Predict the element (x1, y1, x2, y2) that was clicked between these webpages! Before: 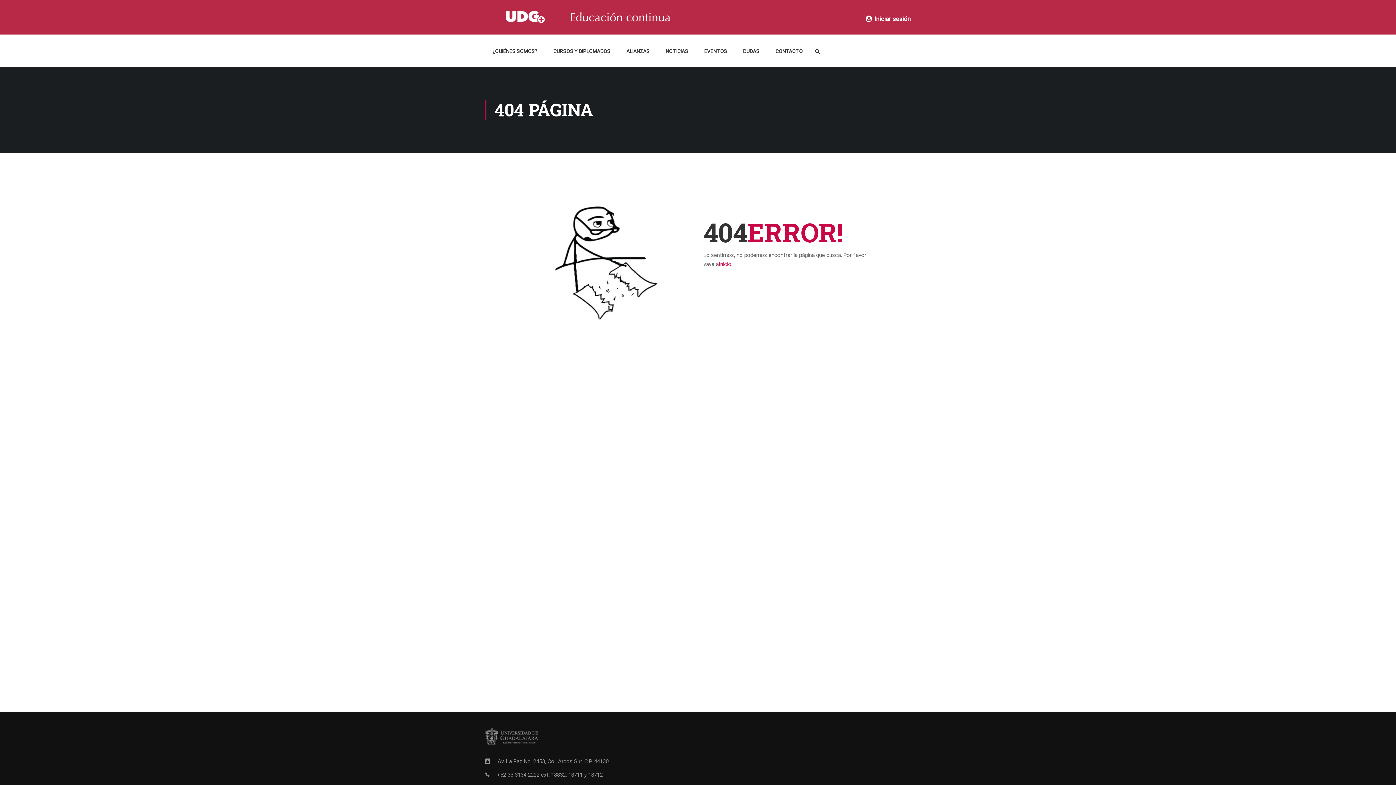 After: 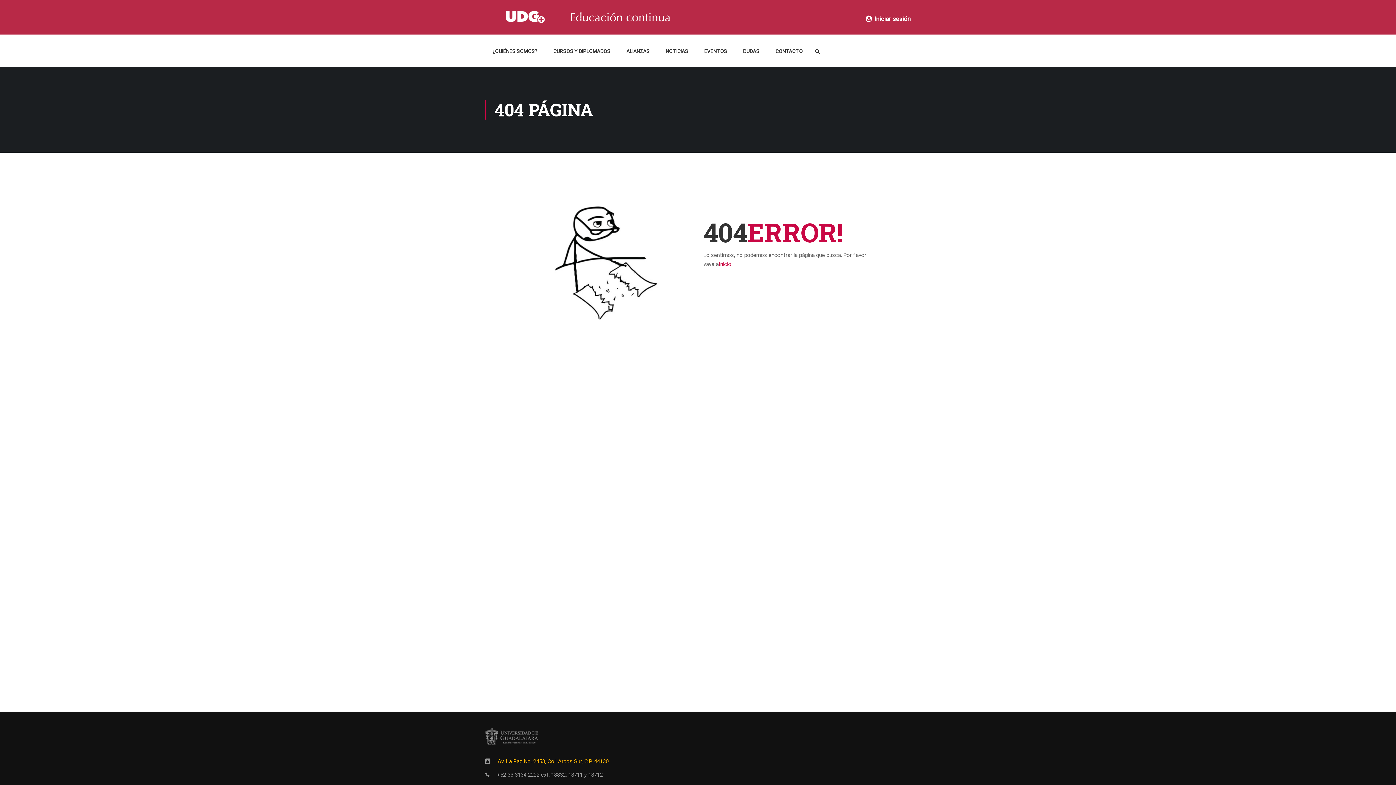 Action: label: Av. La Paz No. 2453, Col. Arcos Sur, C.P. 44130 bbox: (497, 758, 608, 765)